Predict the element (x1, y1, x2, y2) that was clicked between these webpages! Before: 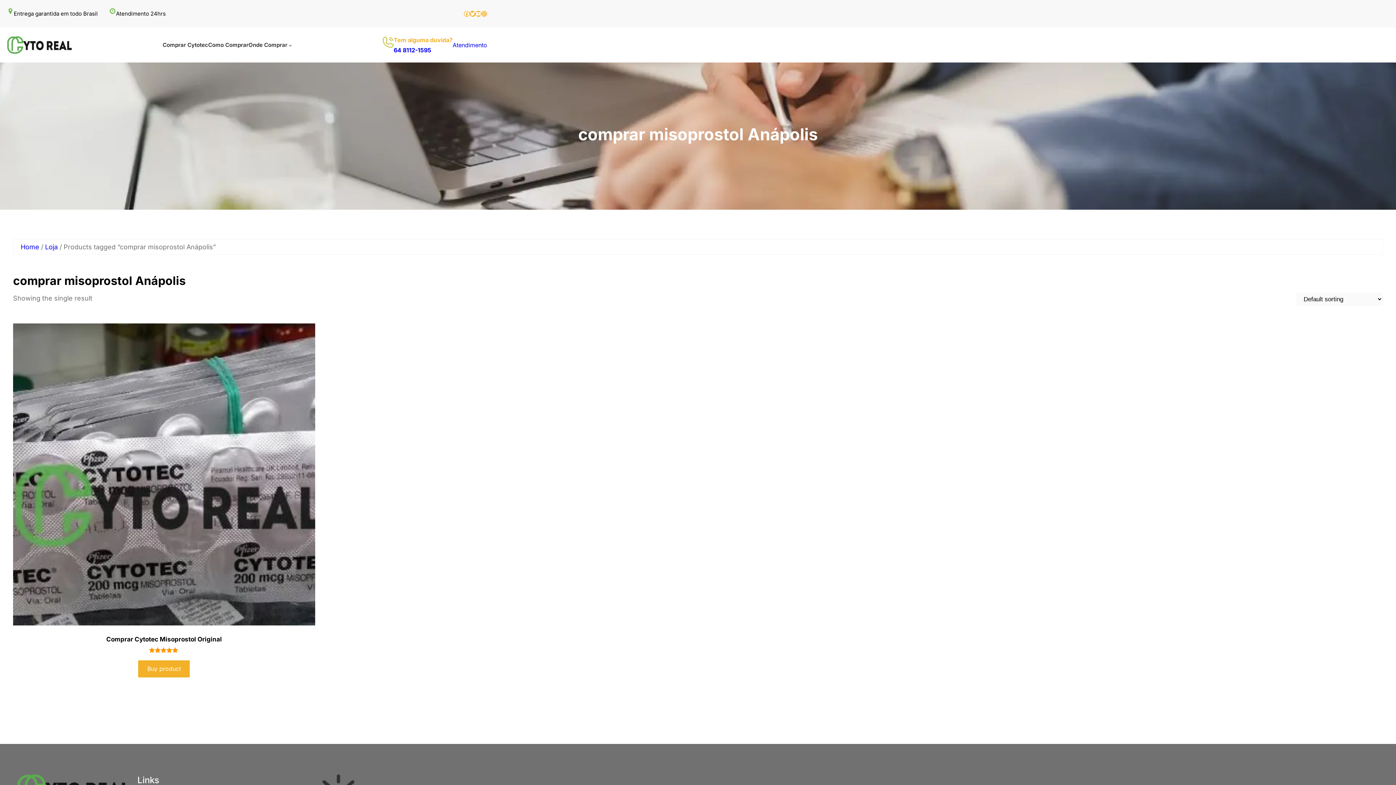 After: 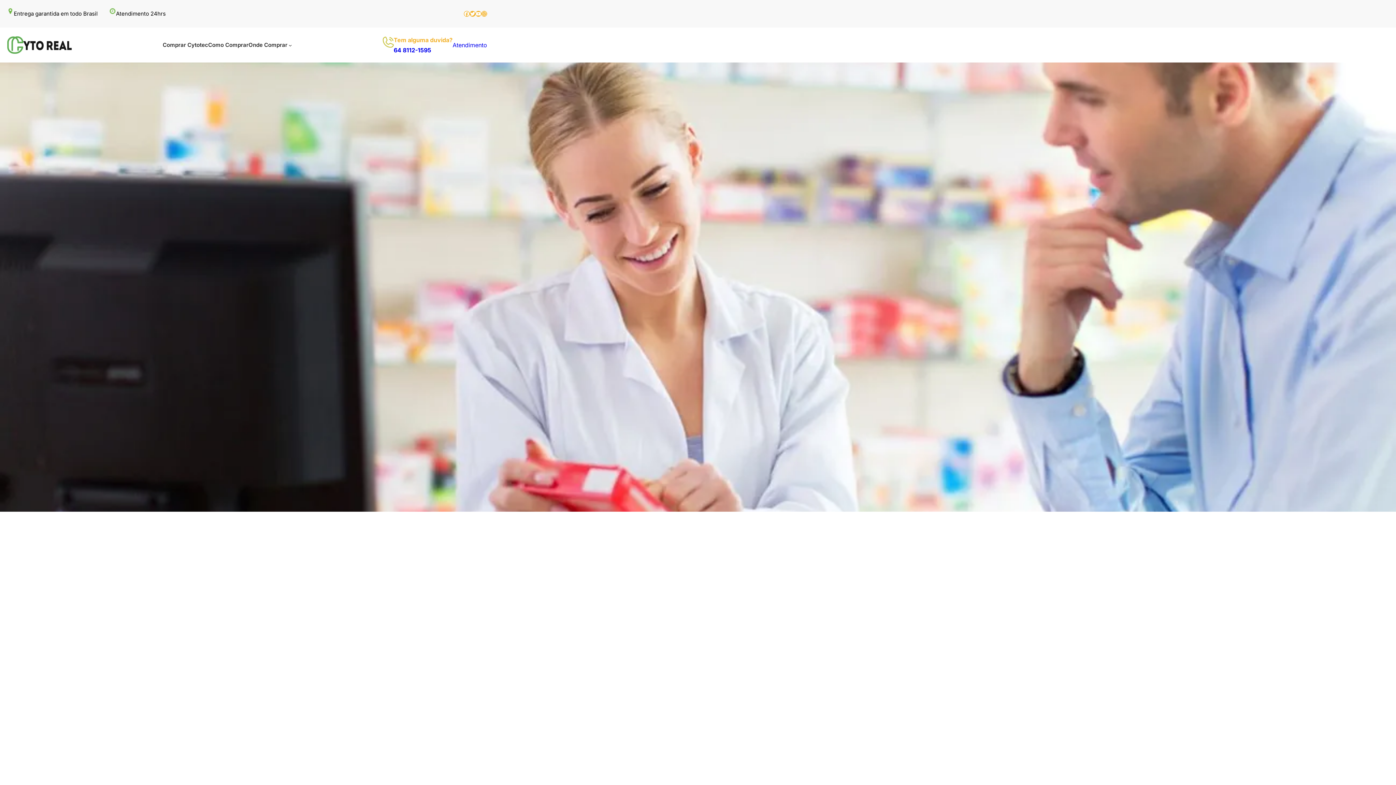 Action: bbox: (7, 36, 72, 53)